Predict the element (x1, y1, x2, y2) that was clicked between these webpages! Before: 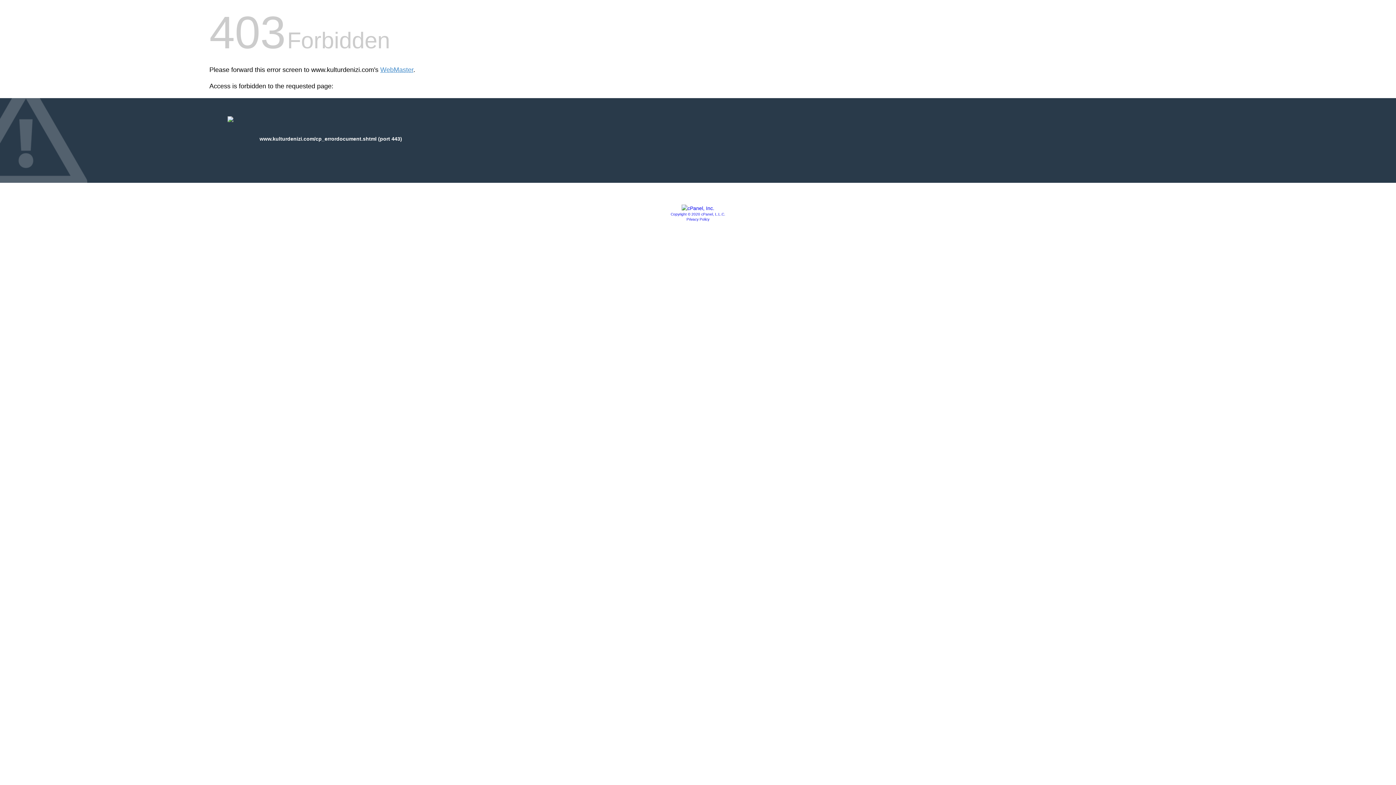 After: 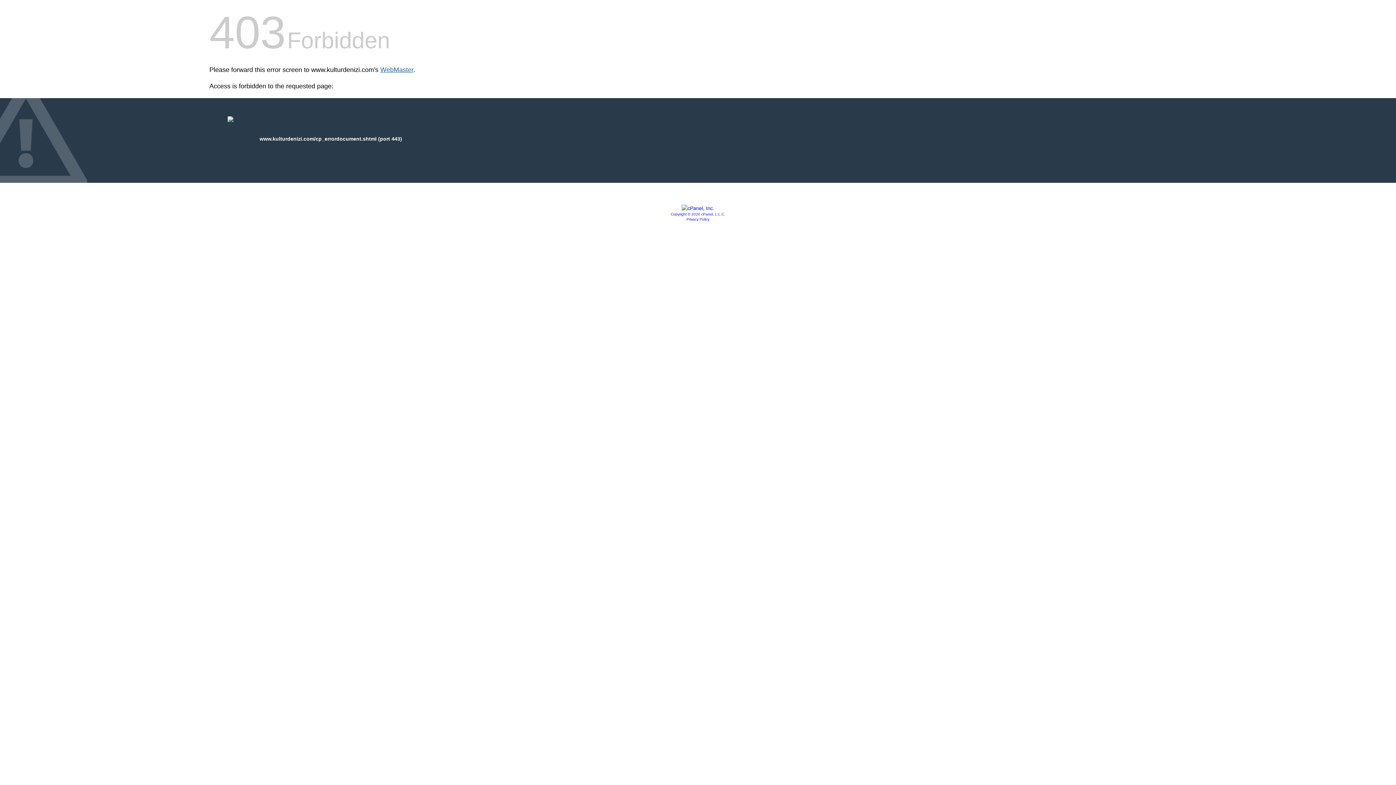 Action: label: WebMaster bbox: (380, 66, 413, 73)